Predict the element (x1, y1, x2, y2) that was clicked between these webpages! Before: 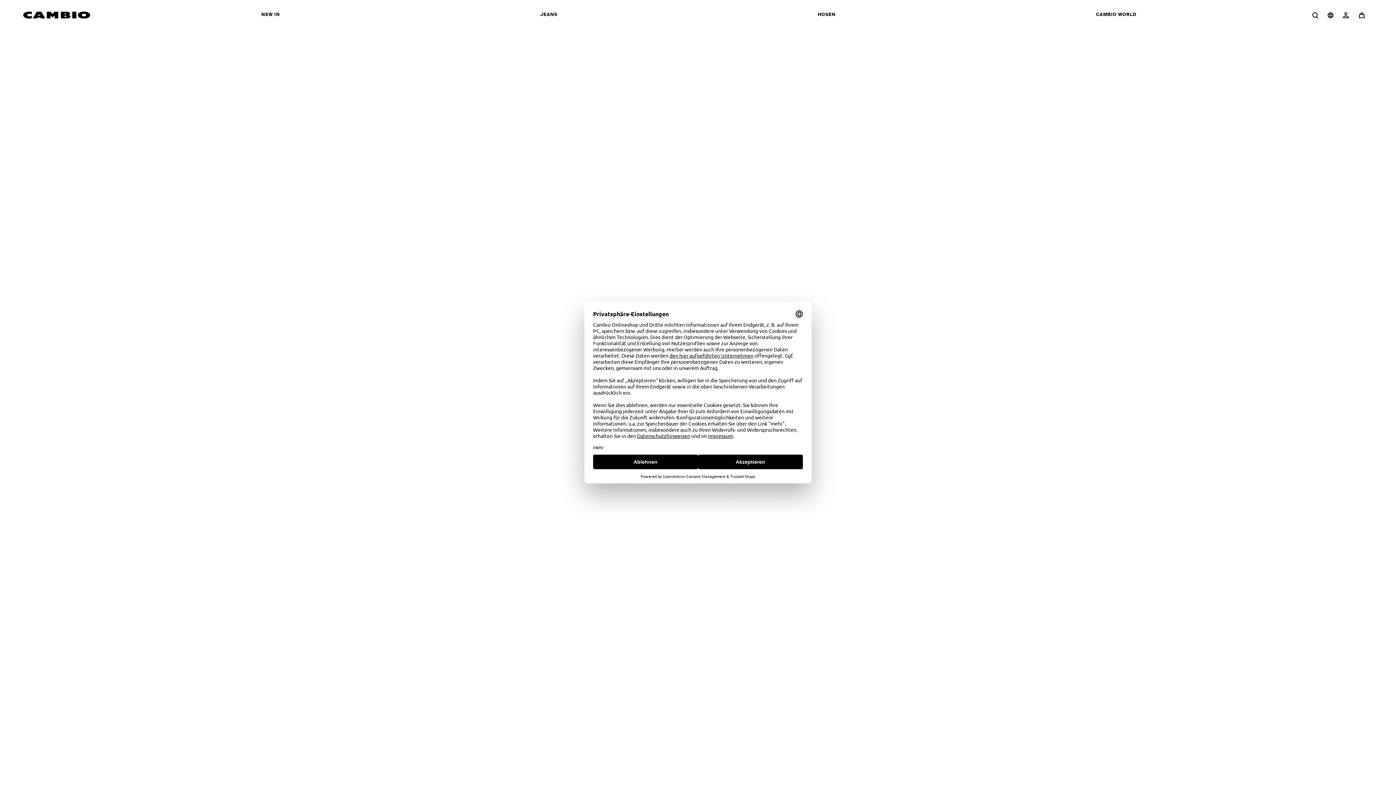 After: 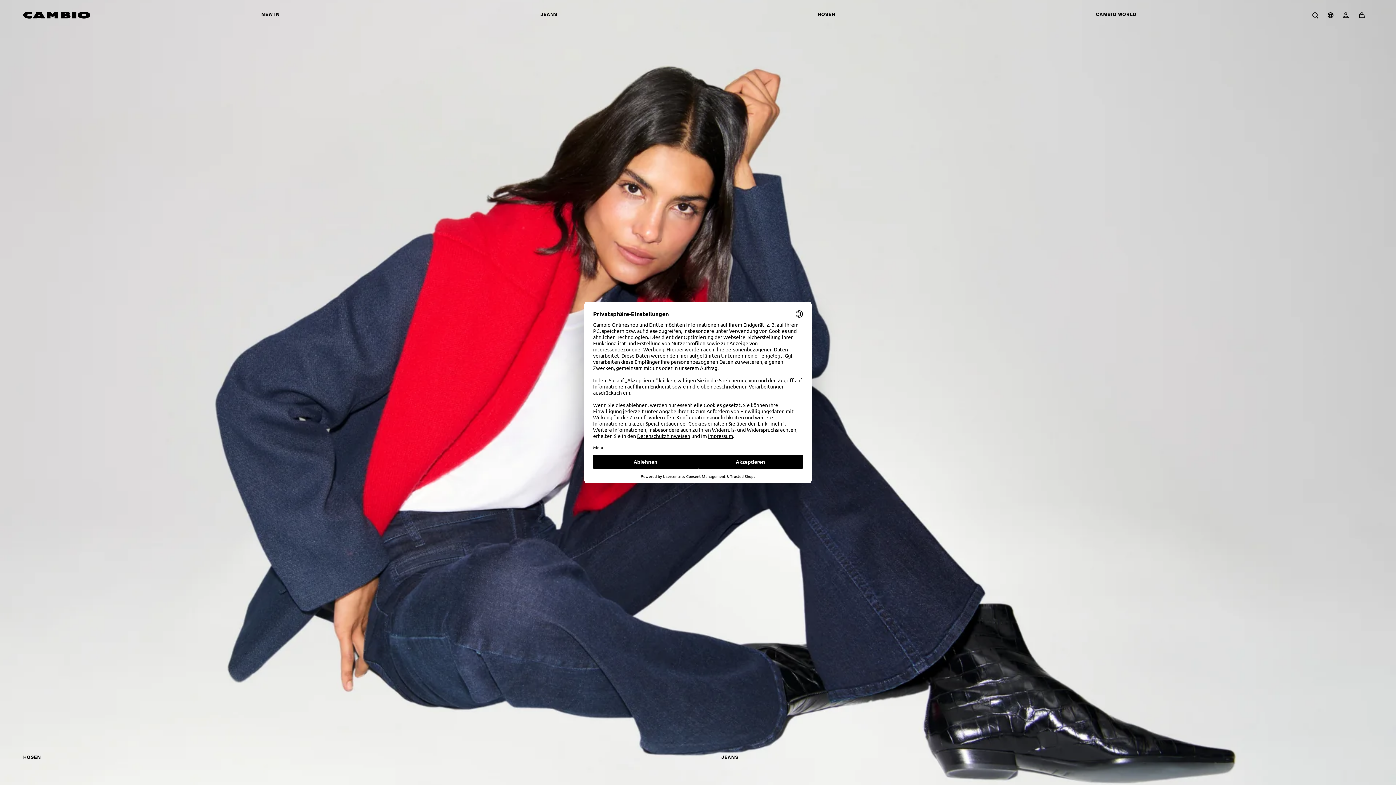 Action: bbox: (23, 11, 90, 18) label: Cambio